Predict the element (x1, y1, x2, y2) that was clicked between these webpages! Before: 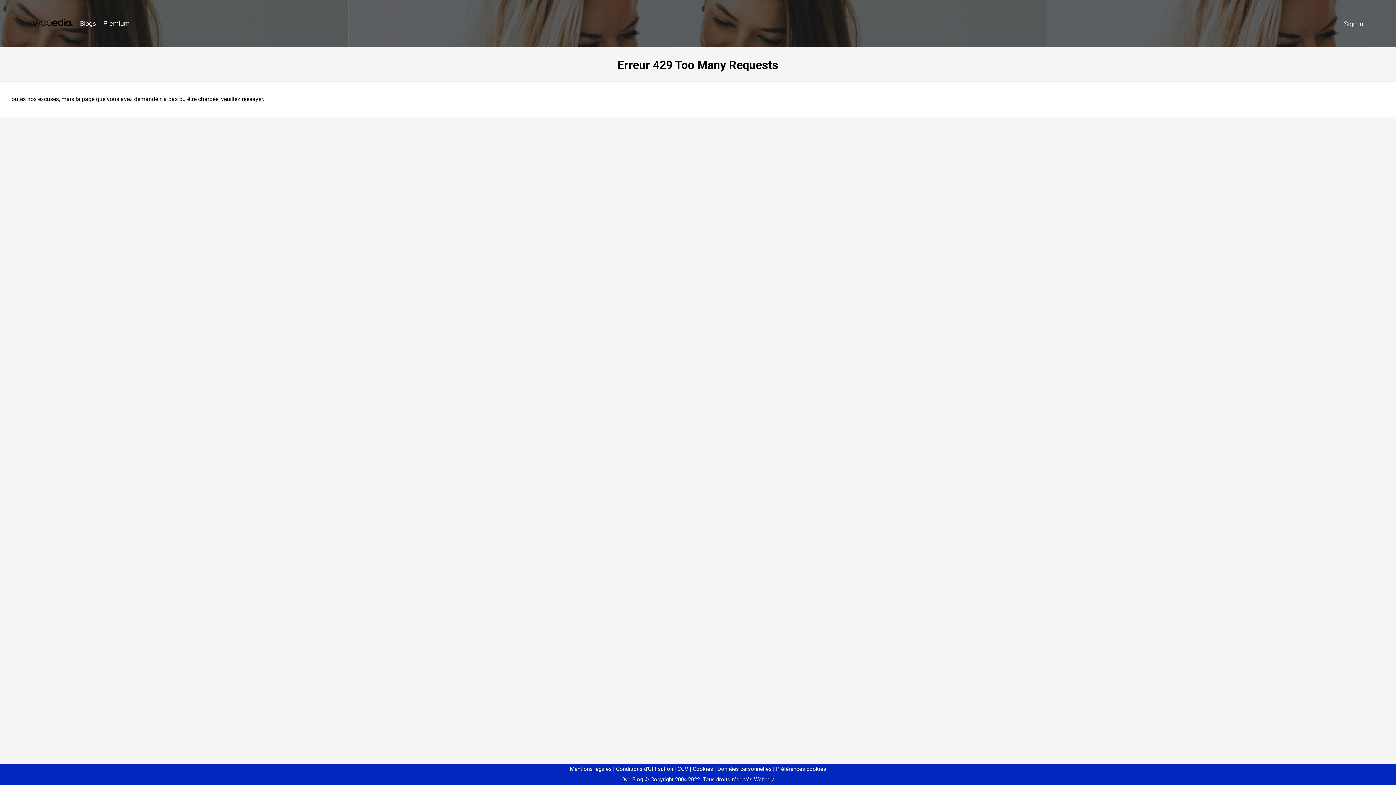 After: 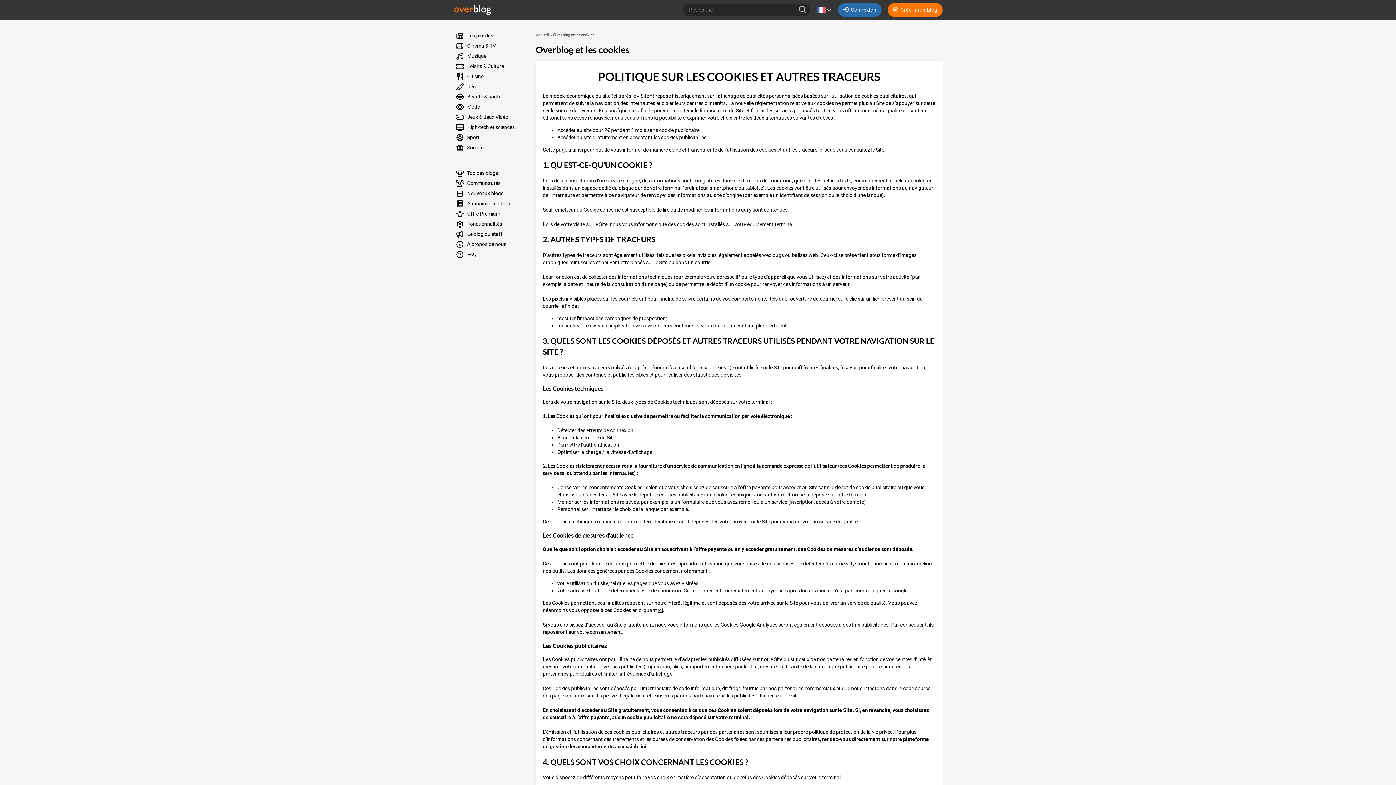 Action: label: Cookies bbox: (690, 766, 713, 772)